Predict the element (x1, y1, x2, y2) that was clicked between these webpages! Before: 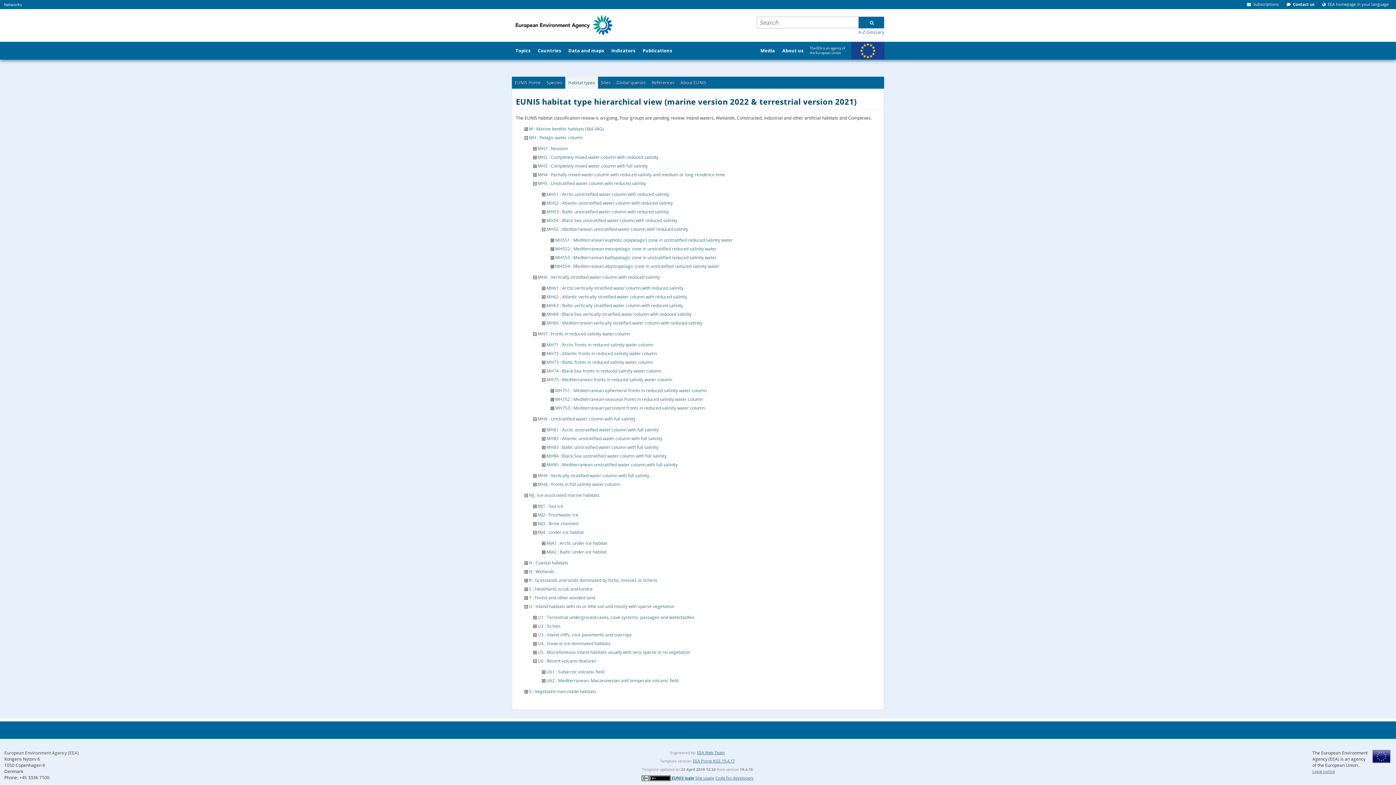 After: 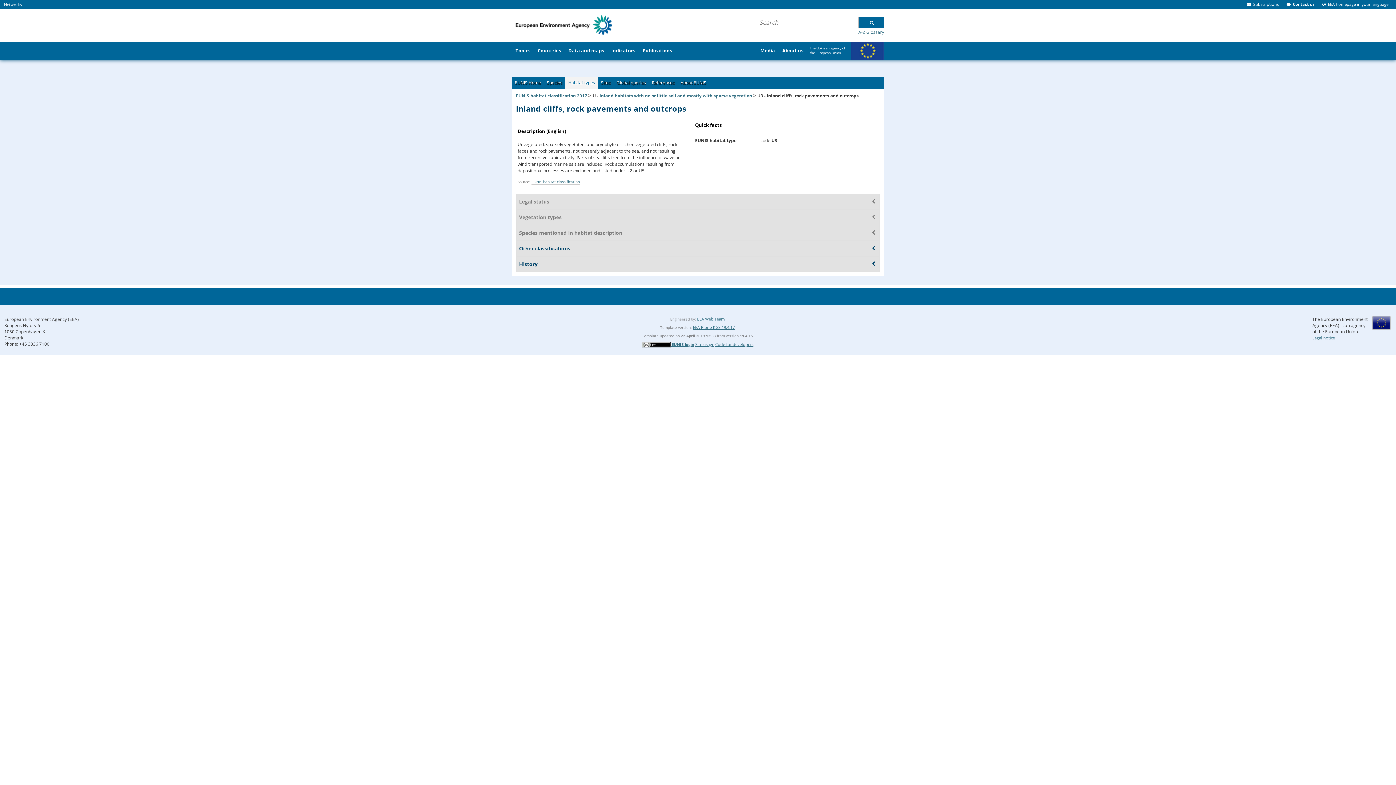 Action: label: U3 : Inland cliffs, rock pavements and outcrops bbox: (537, 631, 632, 638)